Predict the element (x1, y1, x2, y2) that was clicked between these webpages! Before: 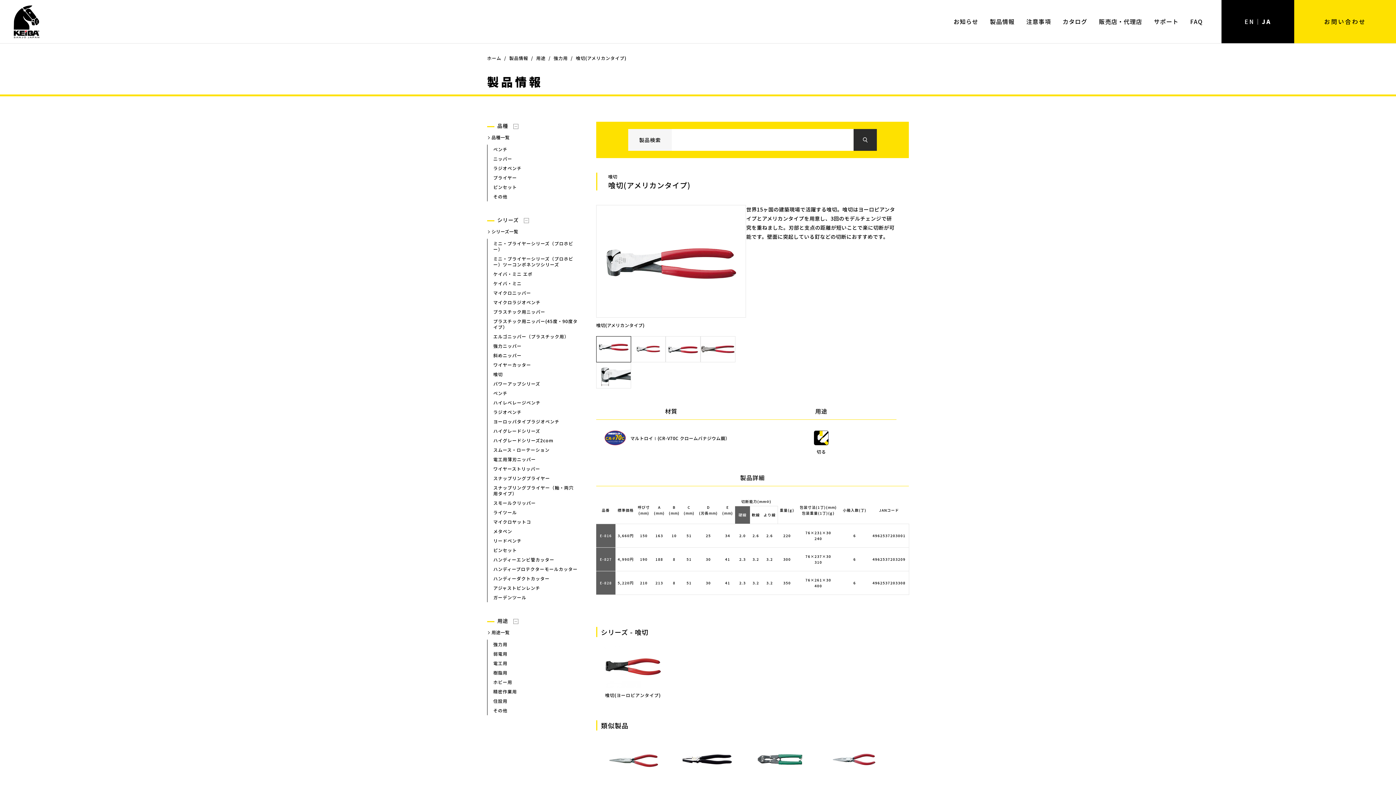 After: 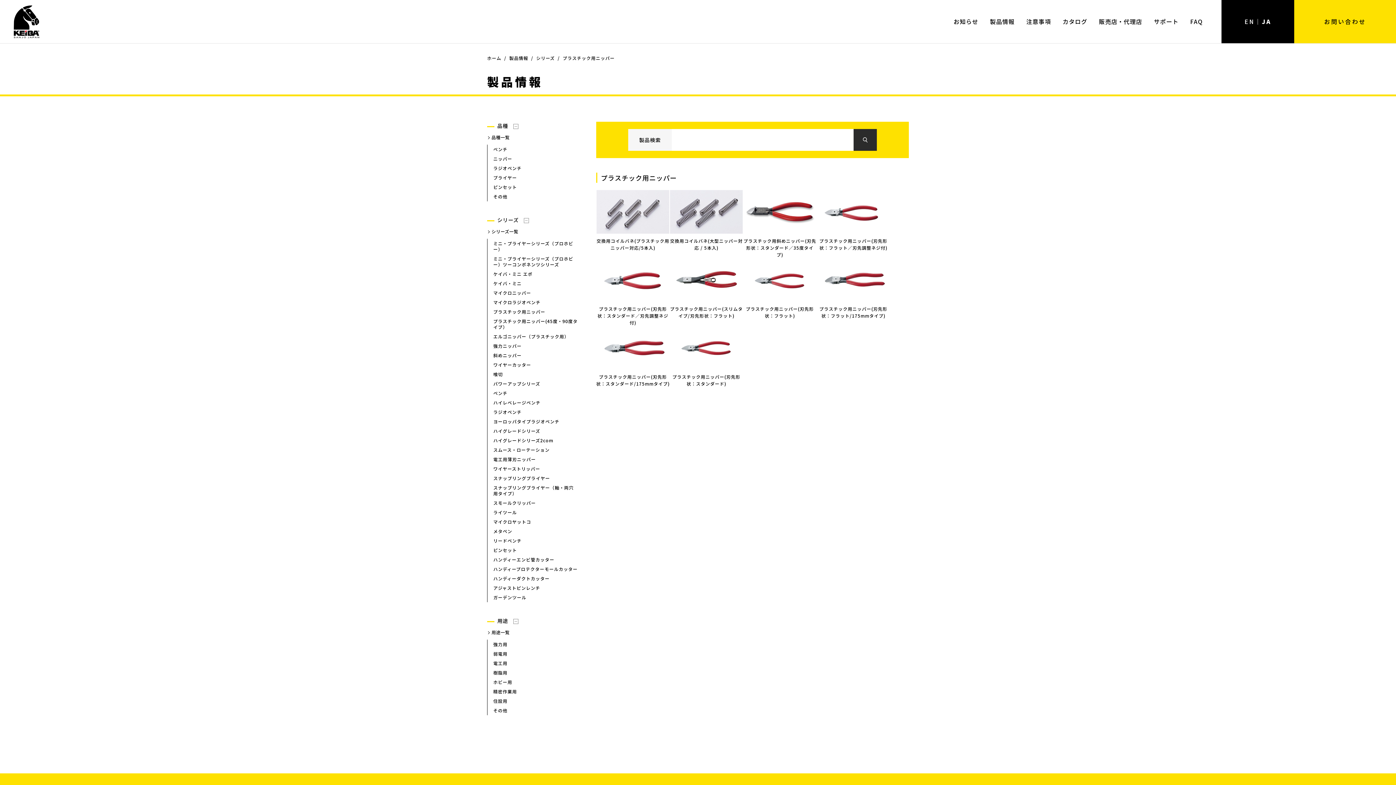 Action: label: プラスチック用ニッパー bbox: (493, 307, 578, 316)